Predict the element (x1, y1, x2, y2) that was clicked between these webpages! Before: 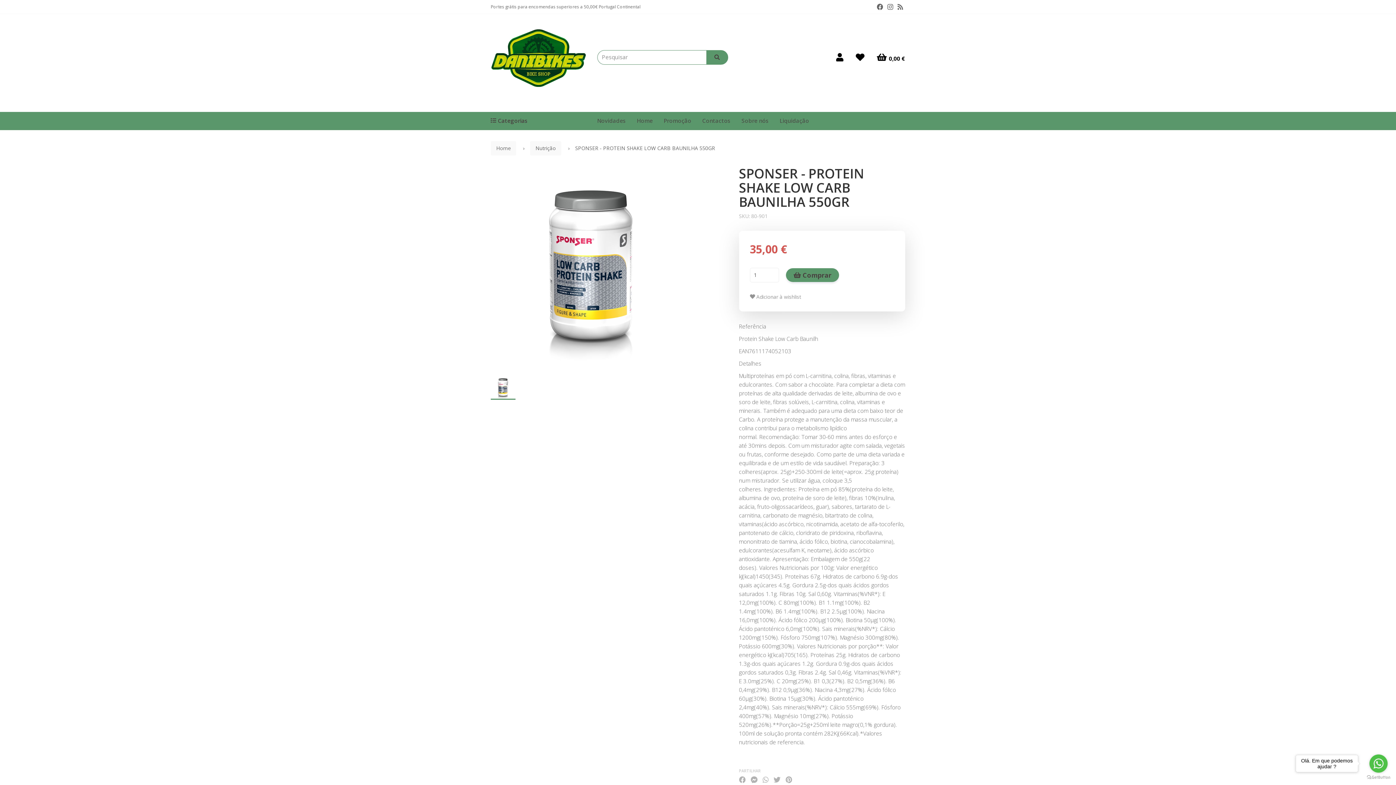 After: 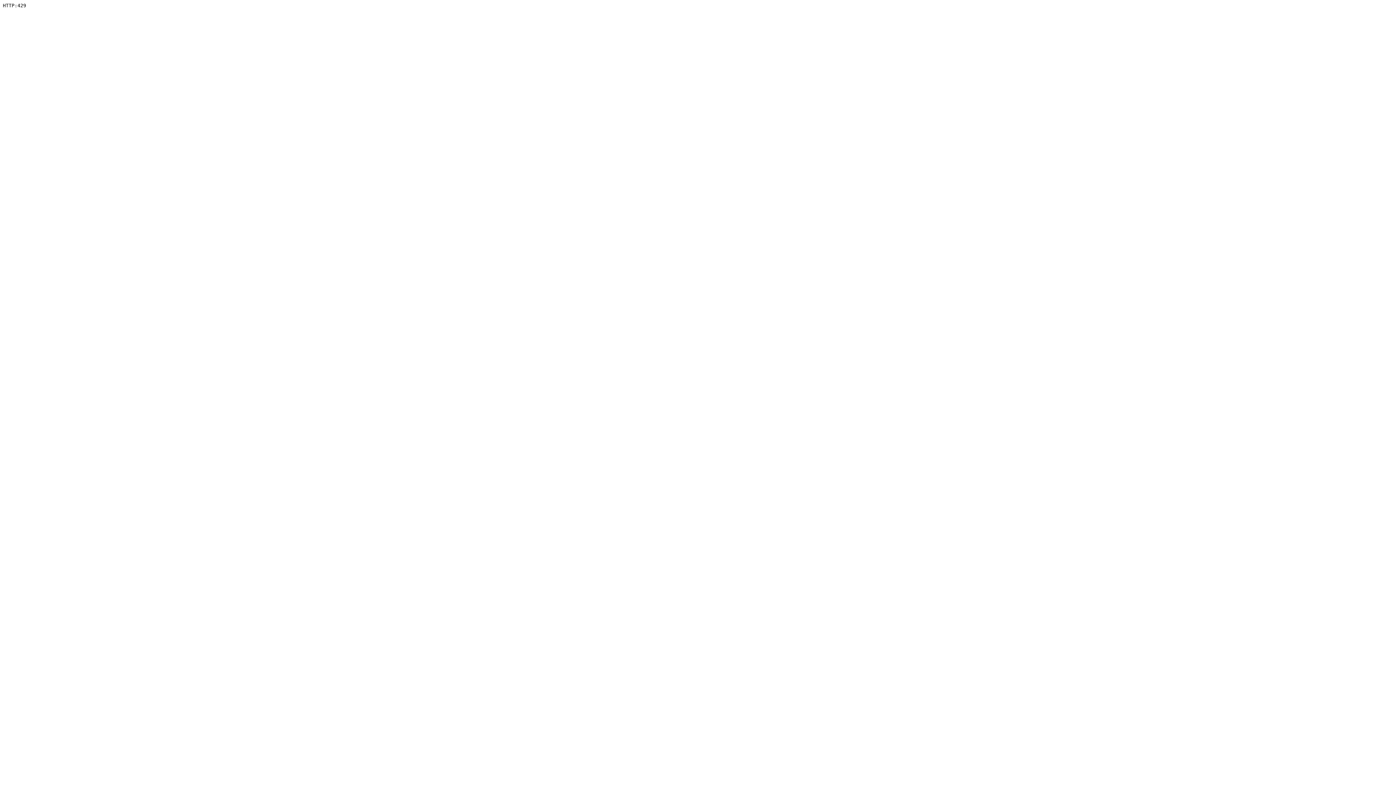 Action: bbox: (702, 111, 730, 130) label: Contactos